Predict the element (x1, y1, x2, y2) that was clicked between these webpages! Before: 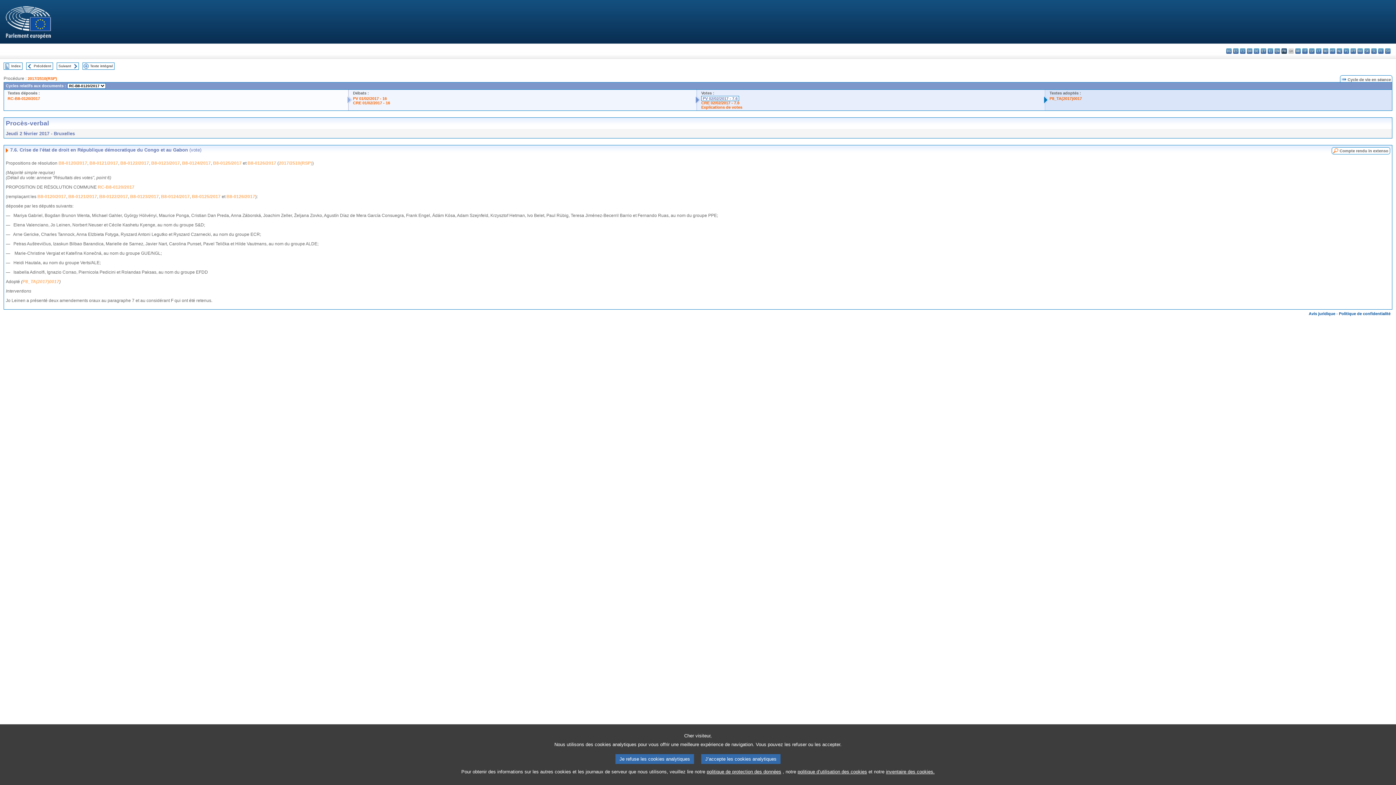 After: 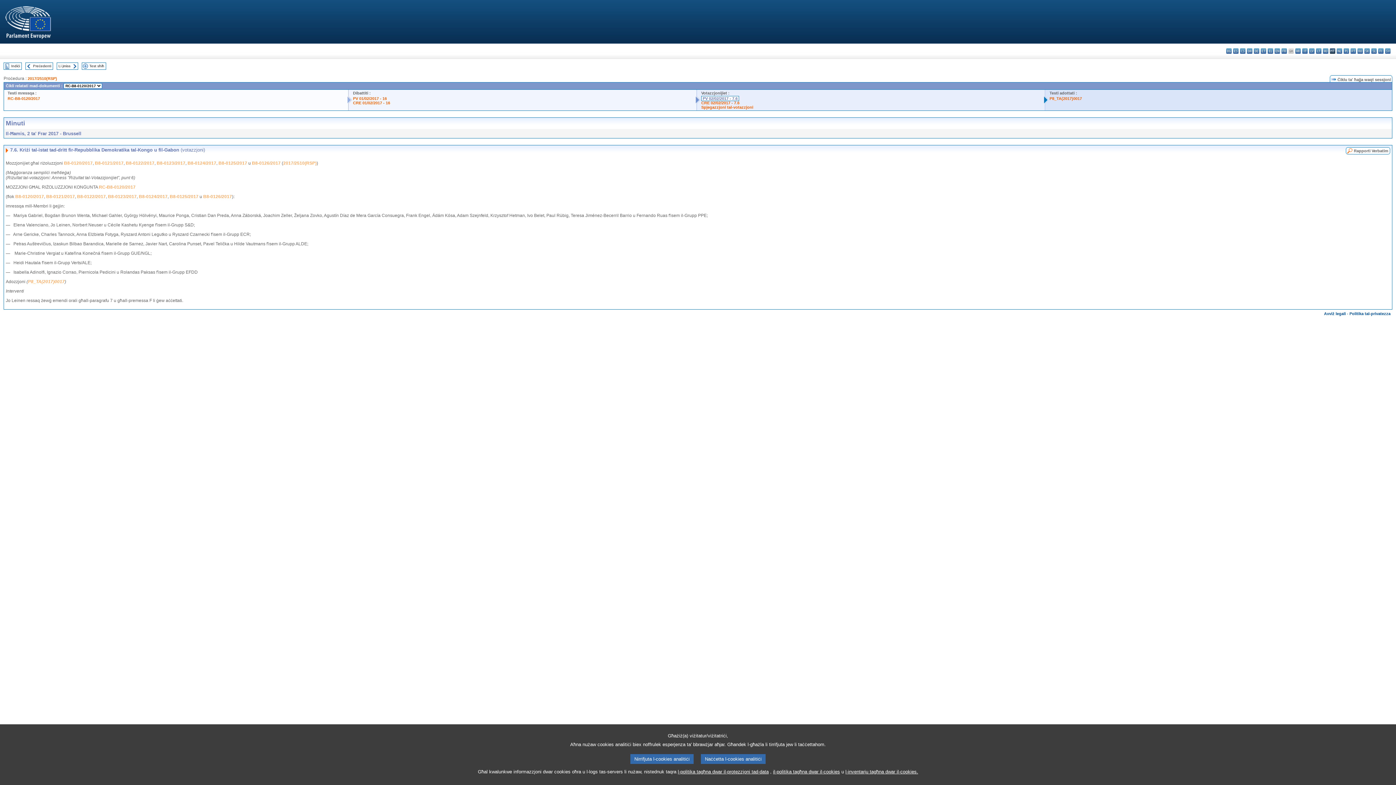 Action: label: mt - Malti bbox: (1330, 48, 1335, 53)